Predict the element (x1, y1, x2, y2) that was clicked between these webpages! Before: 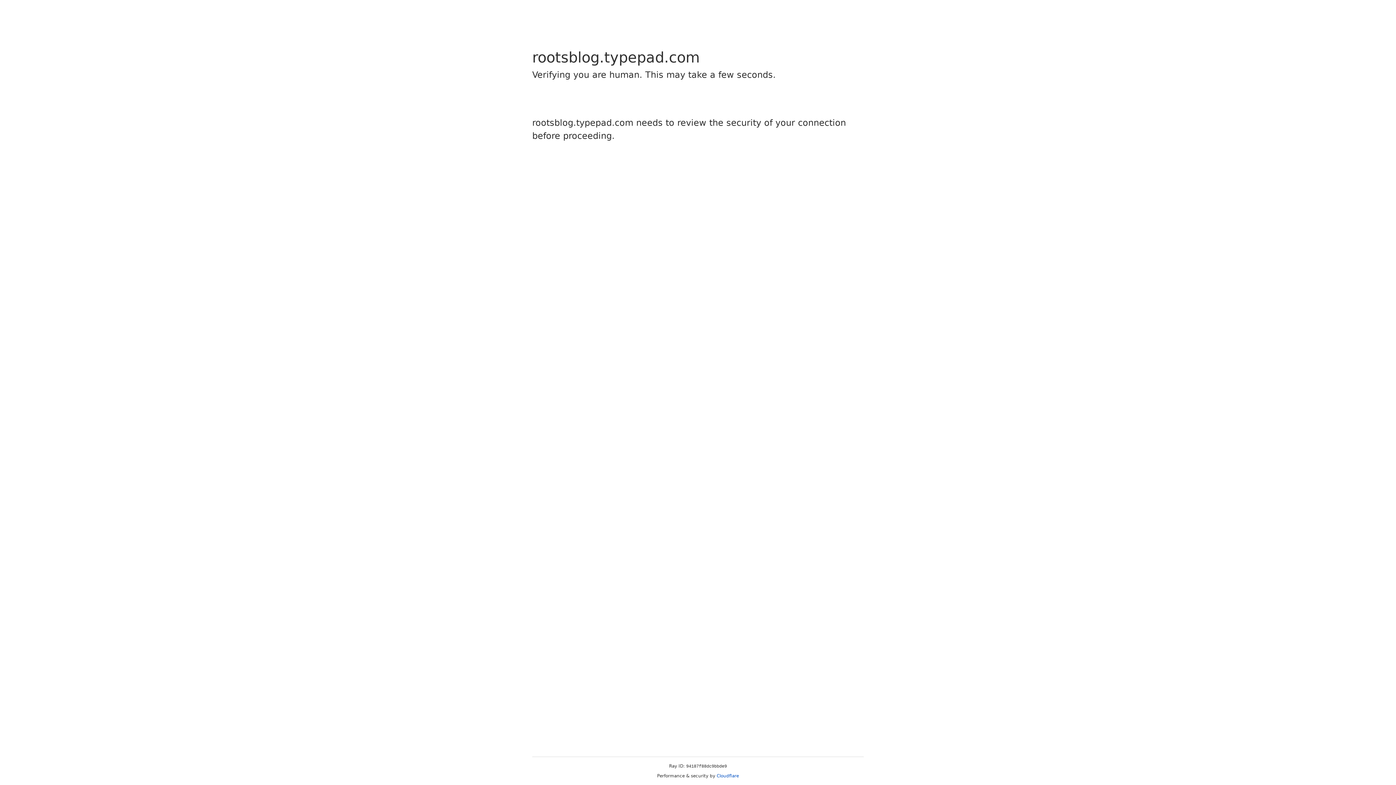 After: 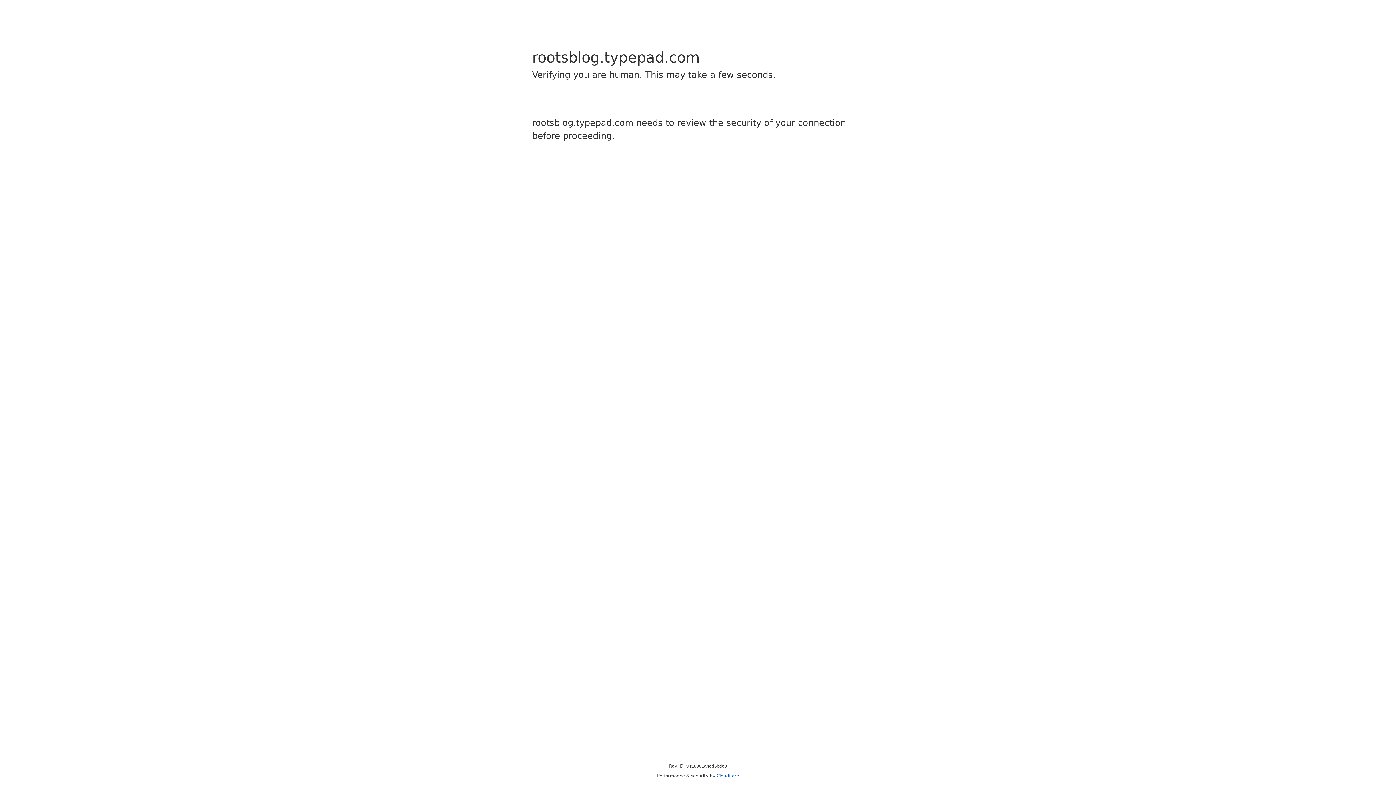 Action: label: Cloudflare bbox: (716, 773, 739, 778)